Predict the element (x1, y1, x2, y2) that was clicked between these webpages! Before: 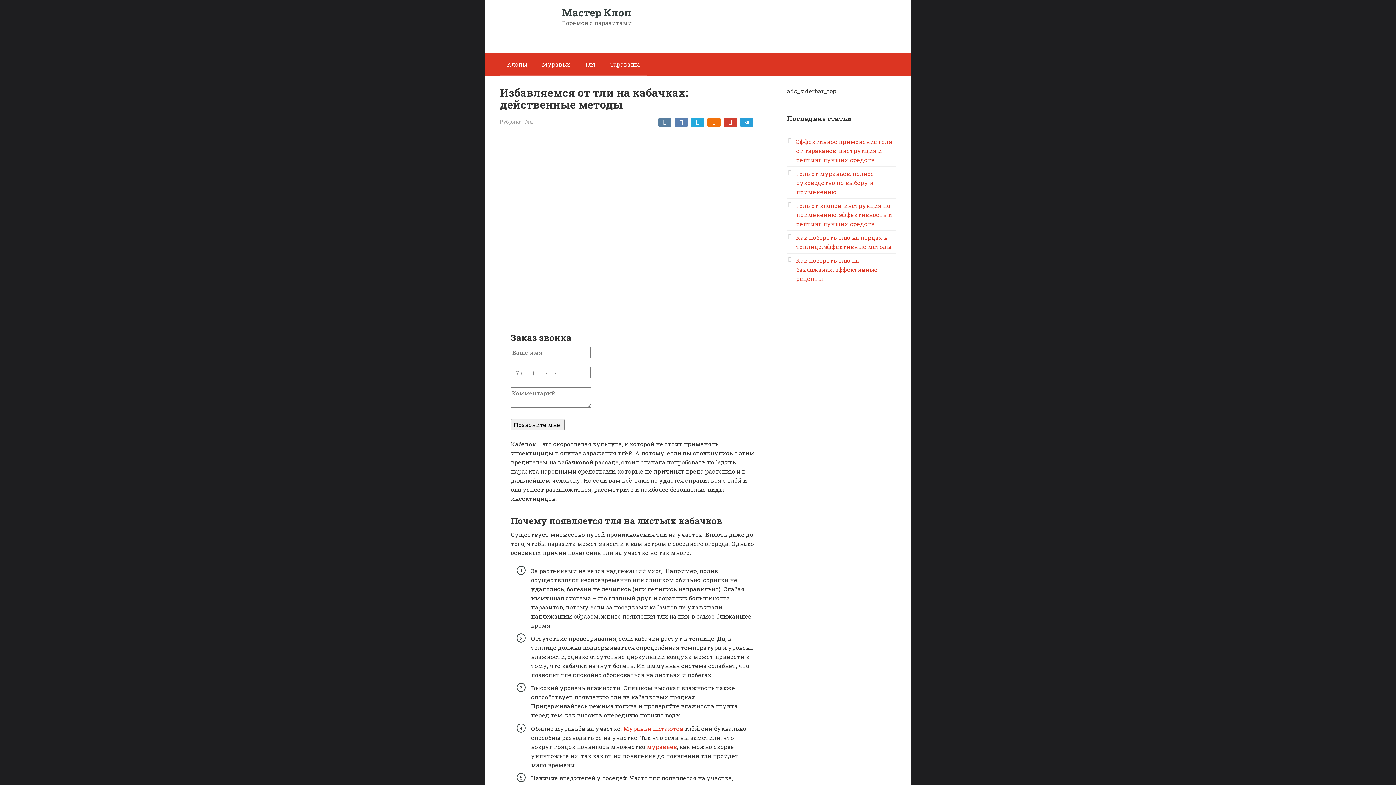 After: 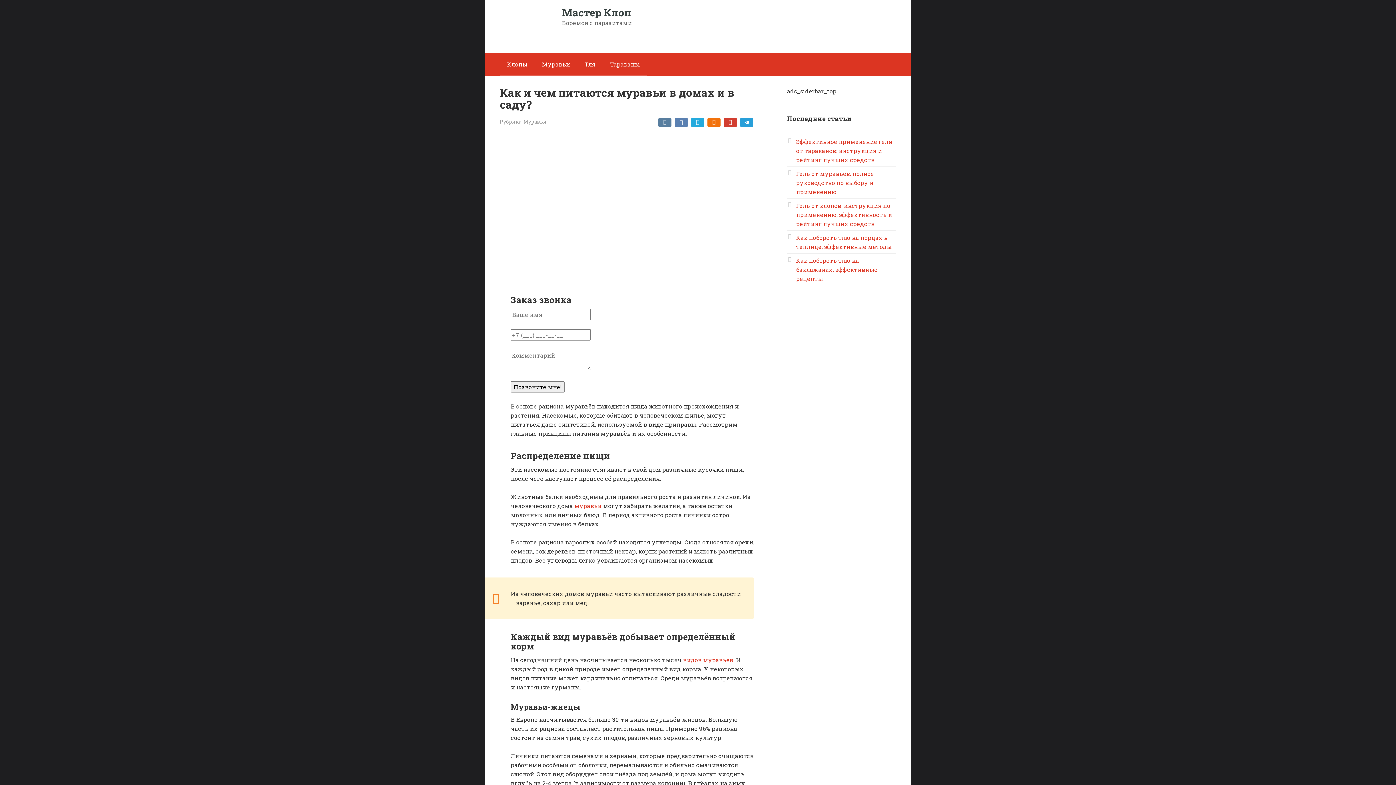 Action: label: Муравьи питаются bbox: (623, 724, 683, 732)